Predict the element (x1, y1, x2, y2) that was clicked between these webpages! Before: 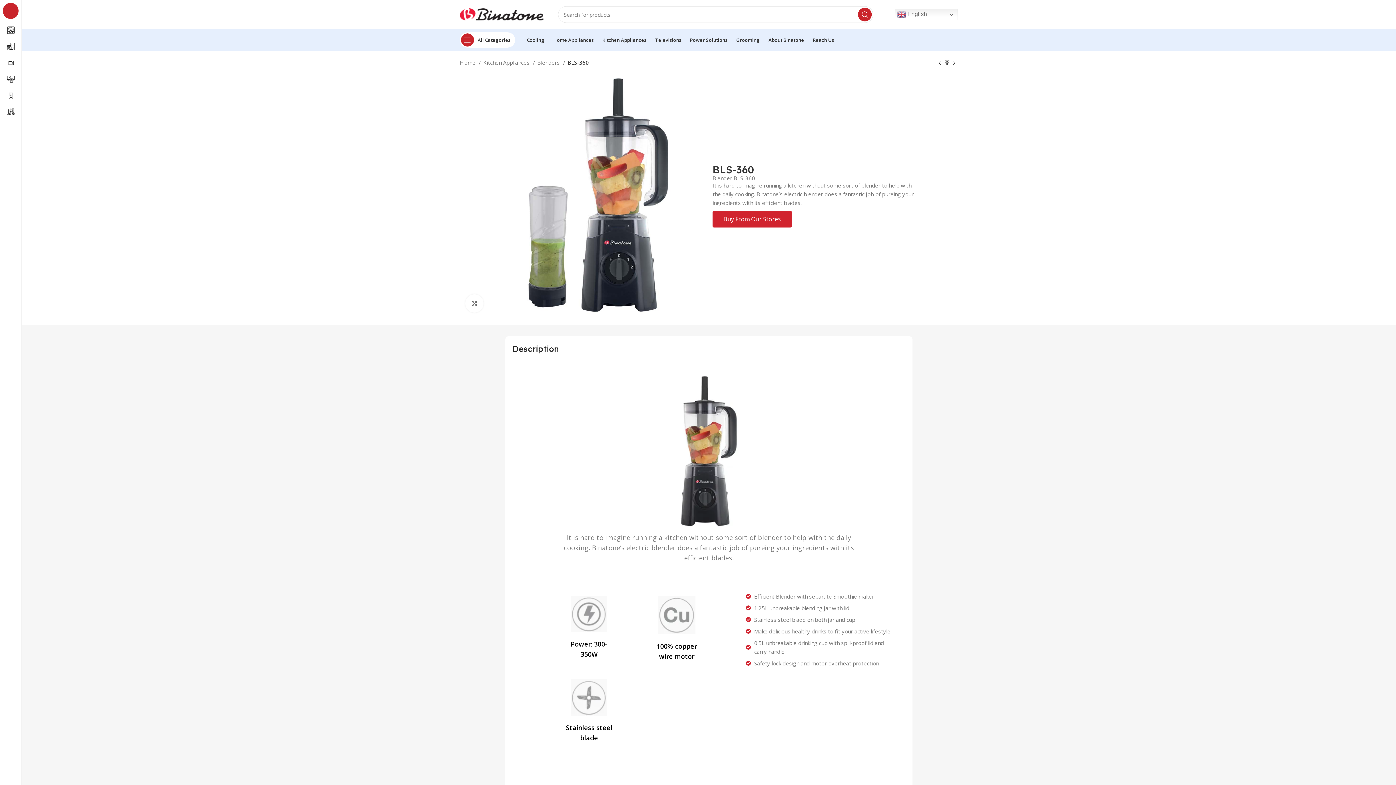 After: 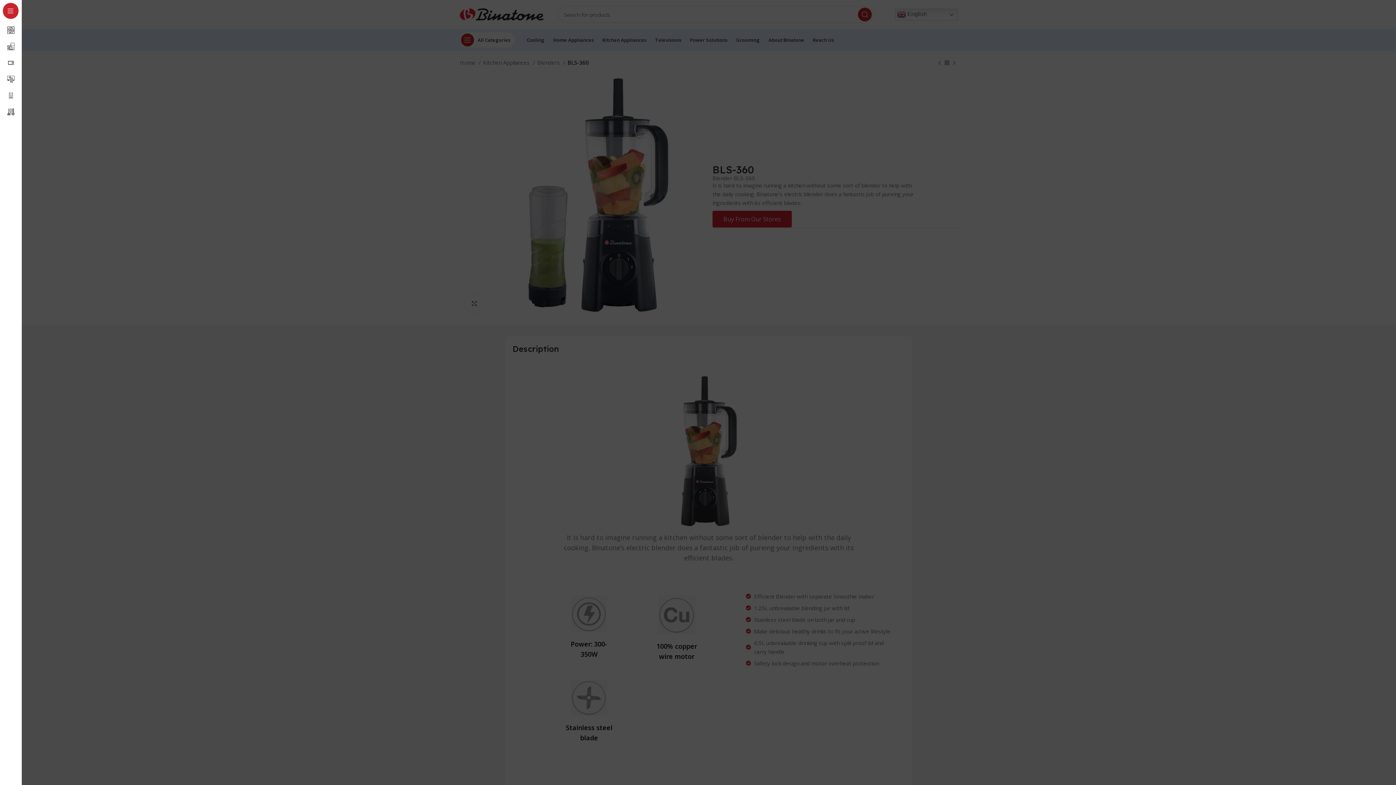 Action: label: Open sticky navigation bbox: (456, 32, 518, 47)